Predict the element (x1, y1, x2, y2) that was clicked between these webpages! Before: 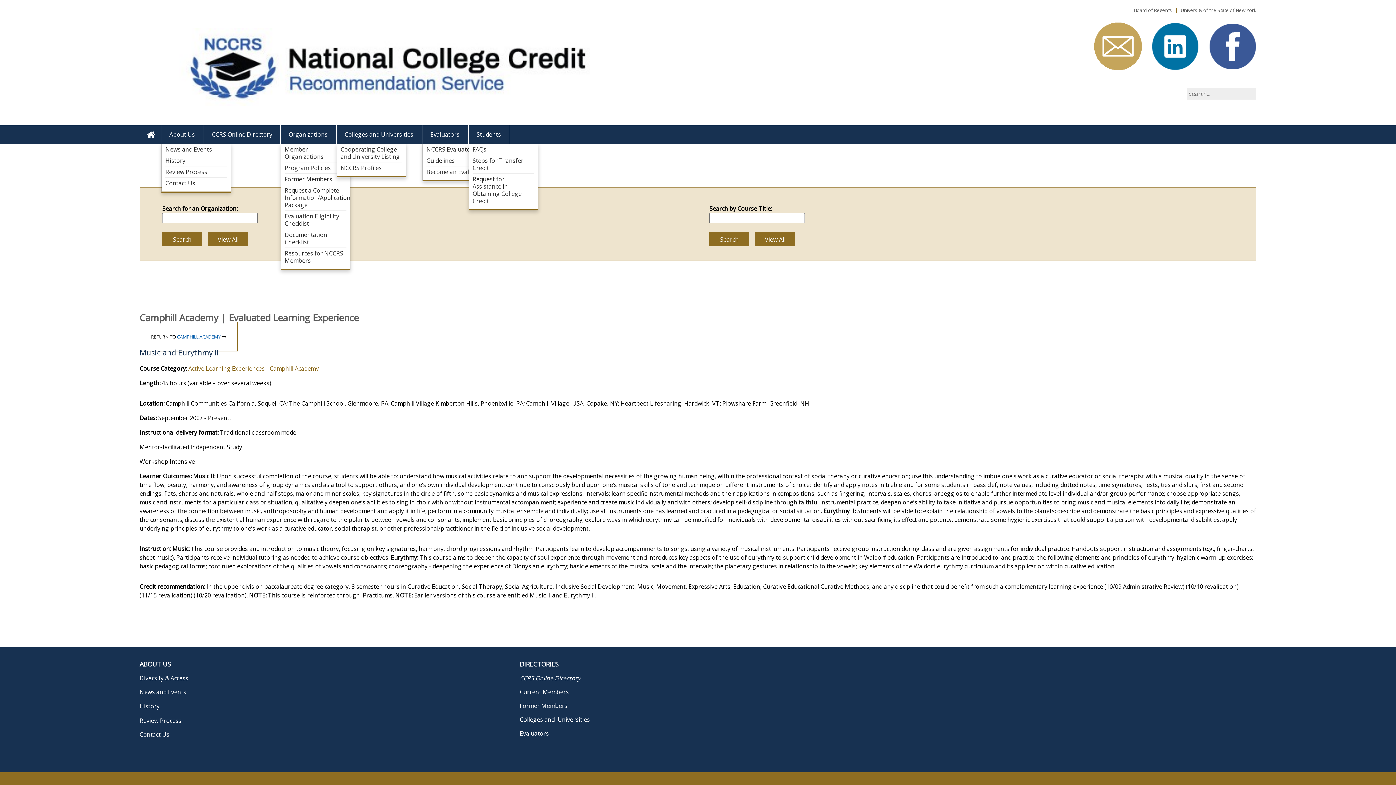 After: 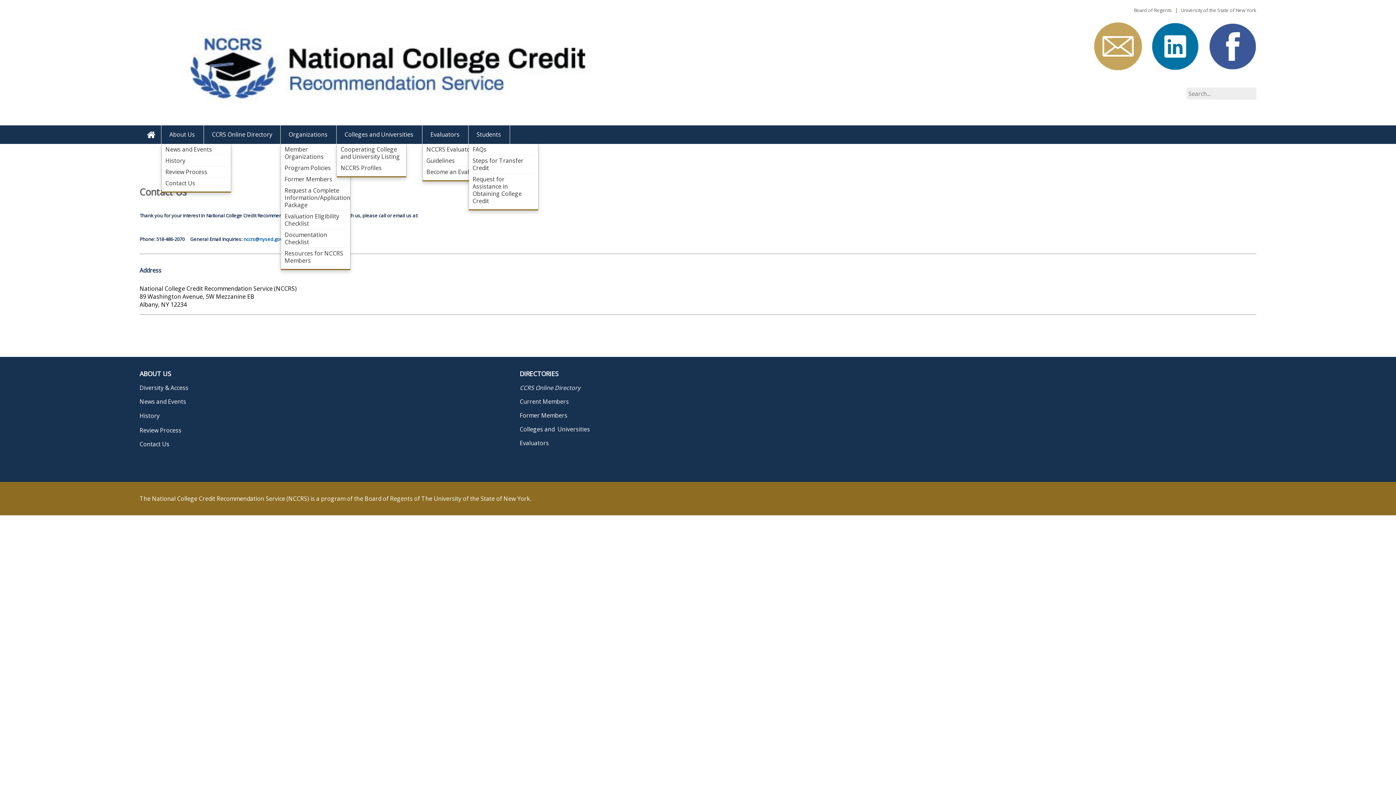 Action: bbox: (165, 177, 227, 188) label: Contact Us